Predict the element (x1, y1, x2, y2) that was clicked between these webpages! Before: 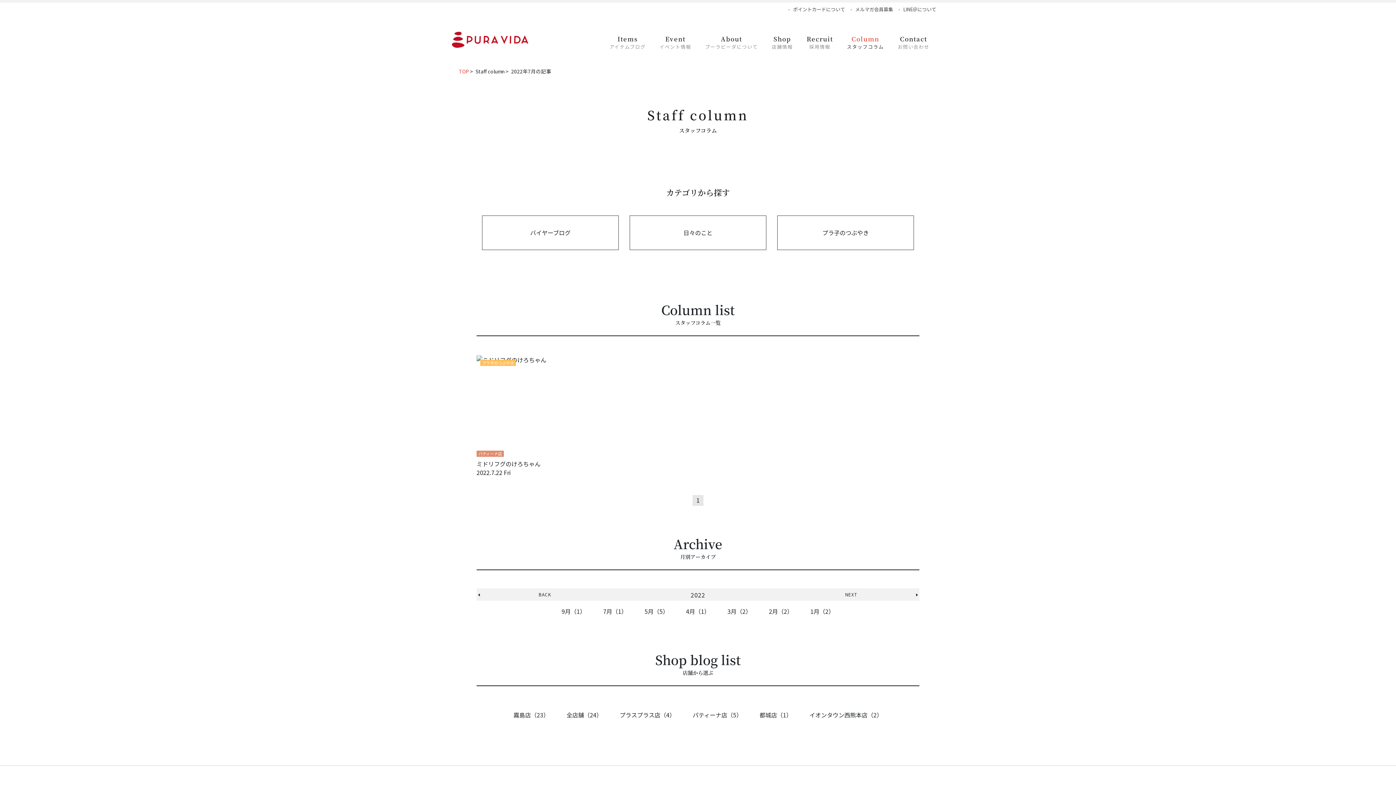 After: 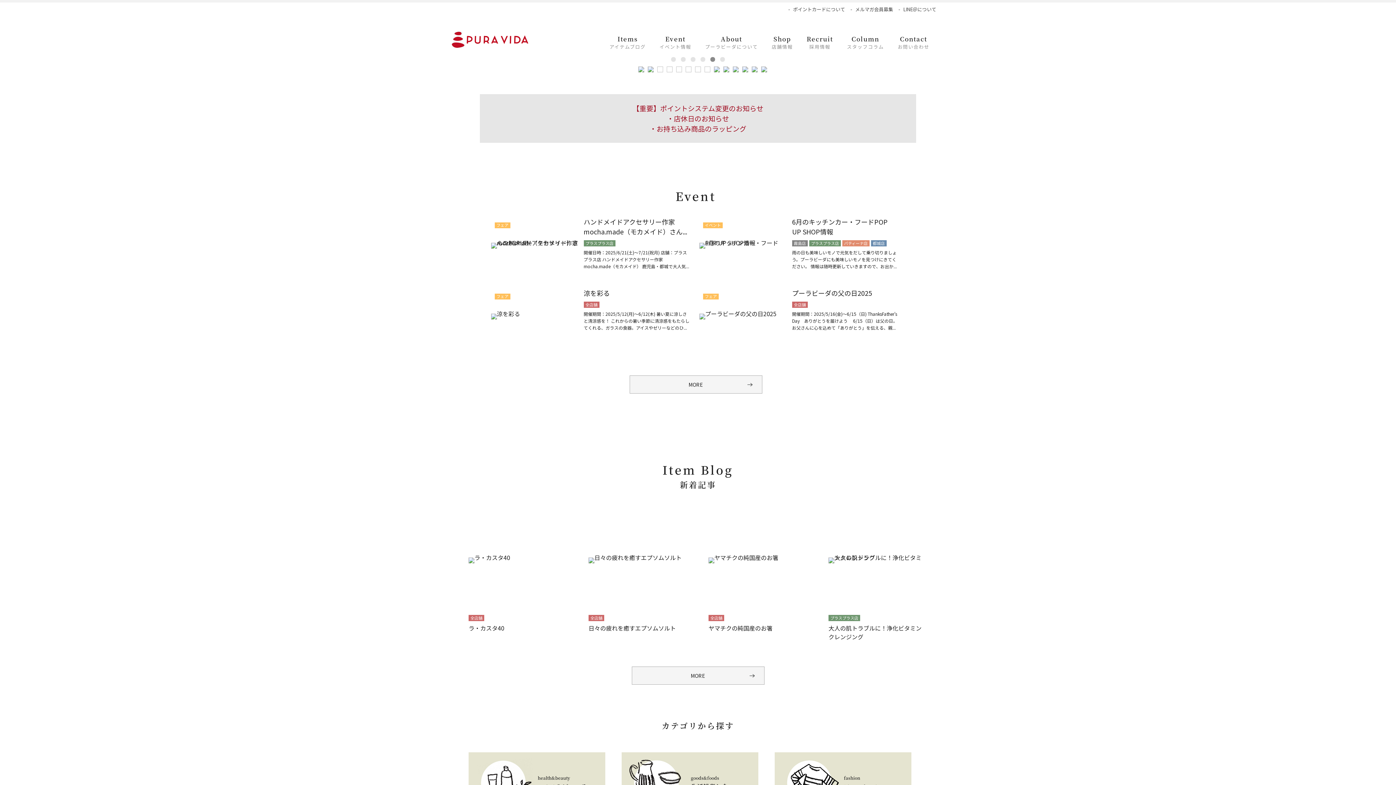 Action: bbox: (438, 2, 528, 47)